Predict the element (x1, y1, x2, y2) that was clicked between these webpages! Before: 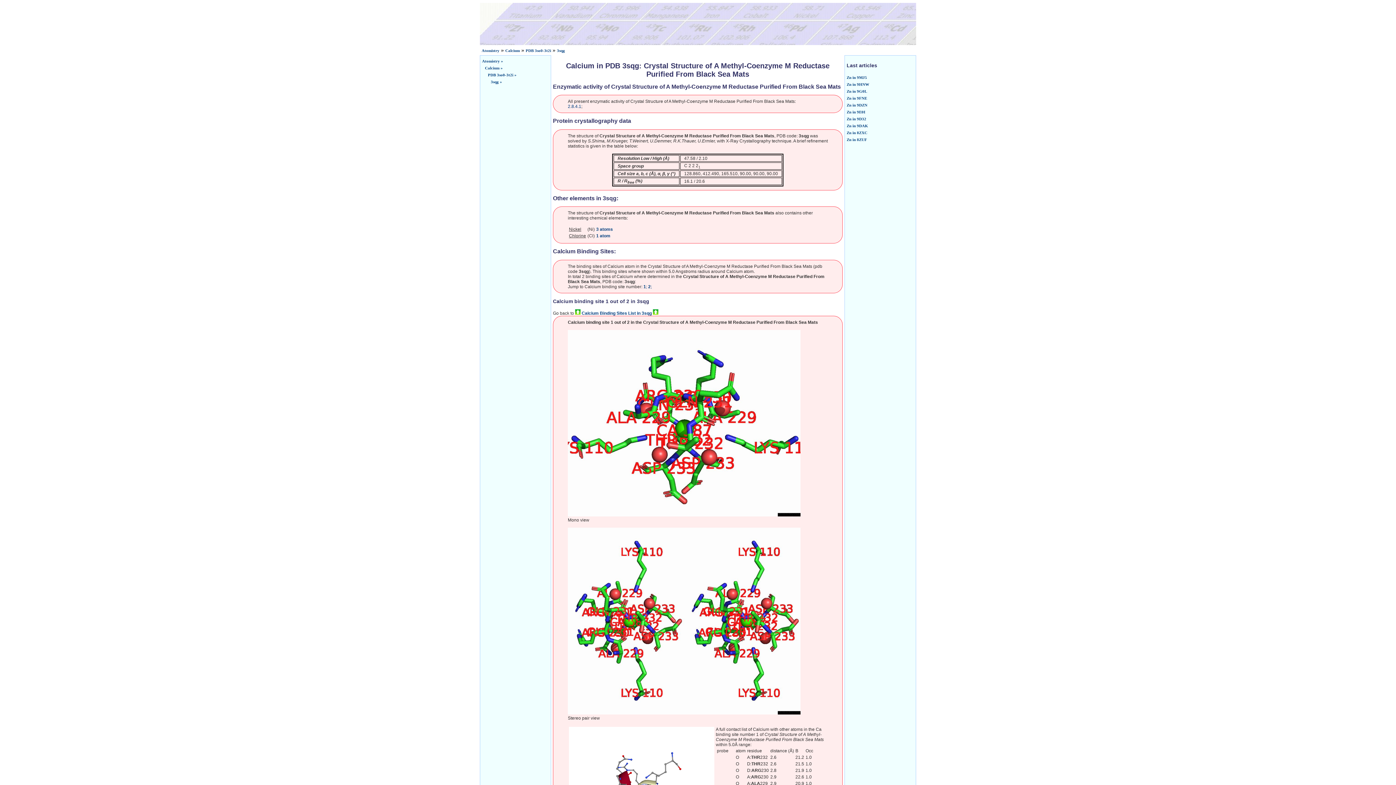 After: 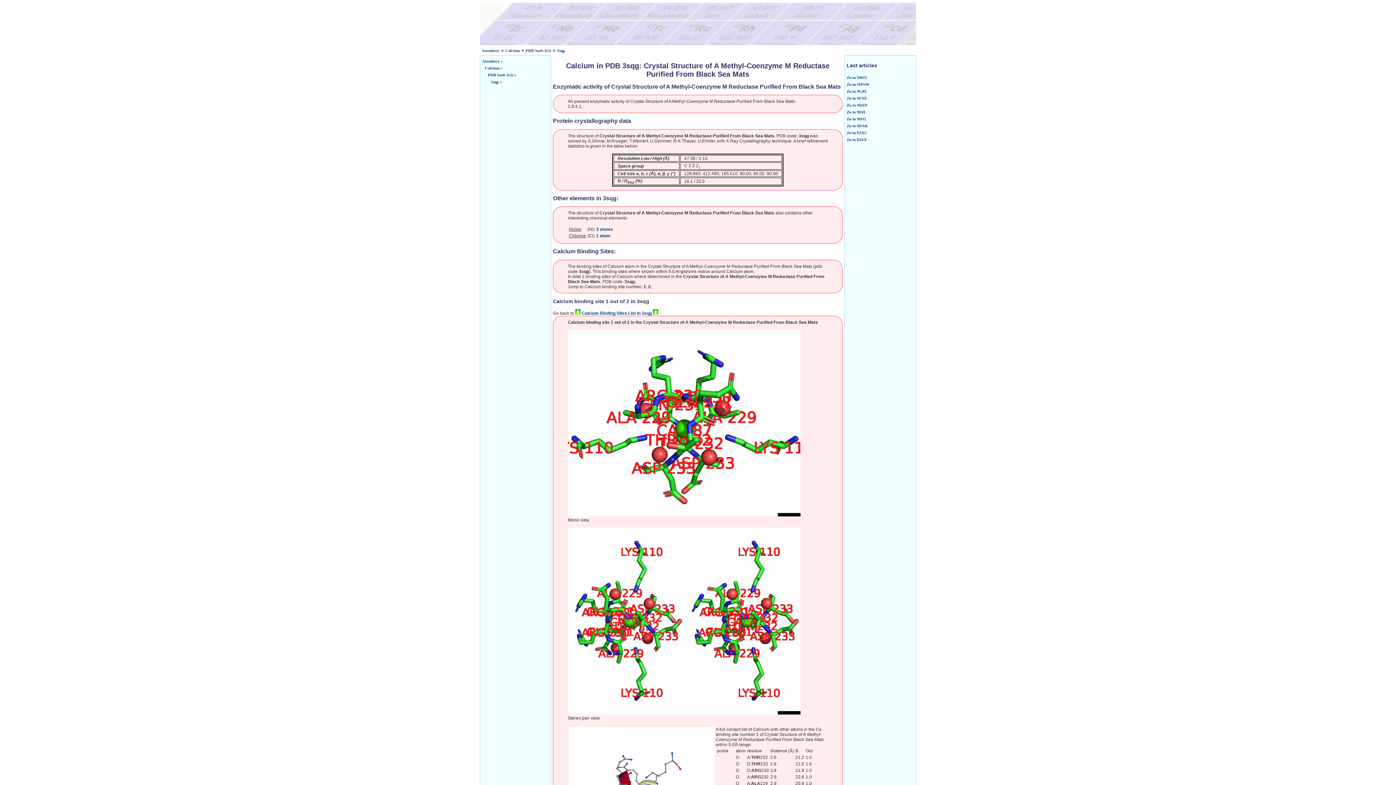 Action: label: 3sqg » bbox: (490, 79, 502, 84)